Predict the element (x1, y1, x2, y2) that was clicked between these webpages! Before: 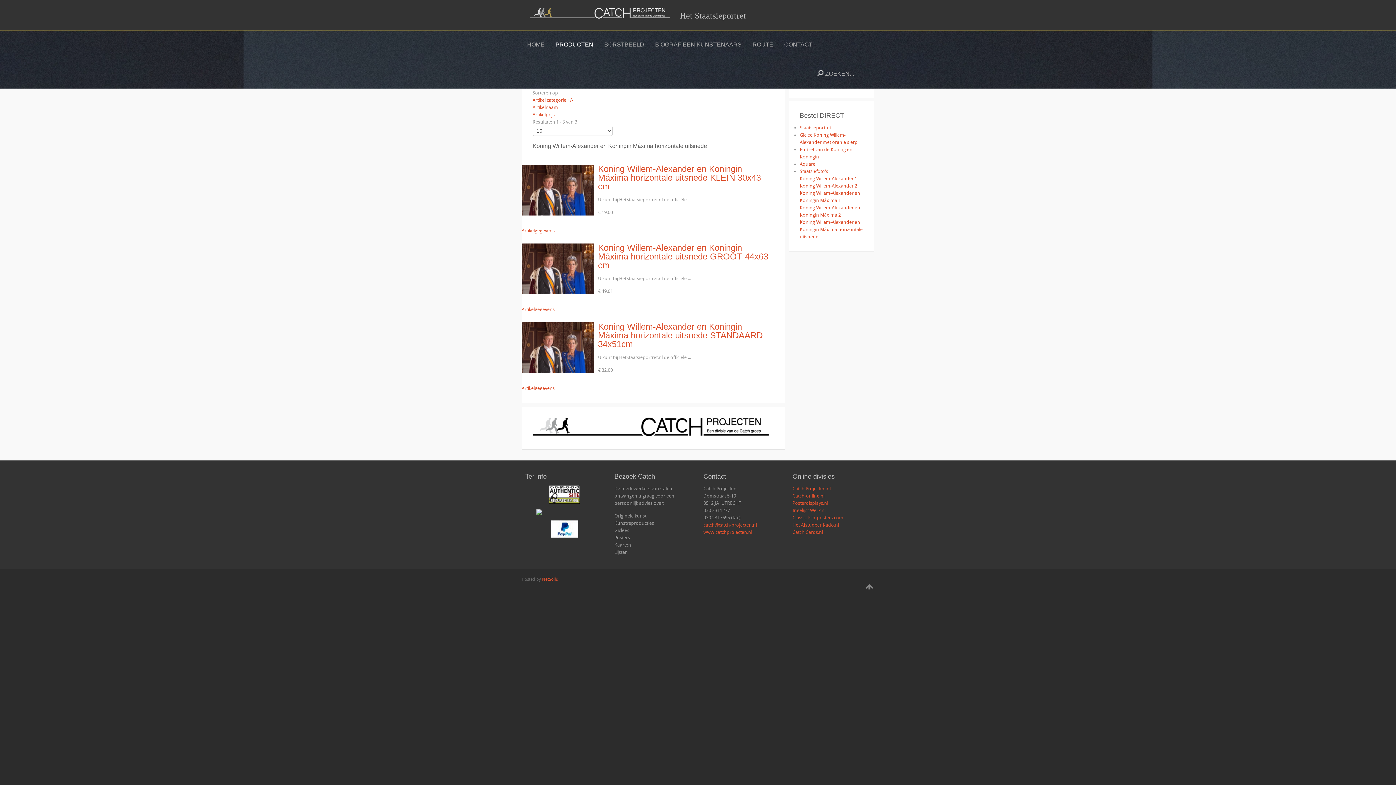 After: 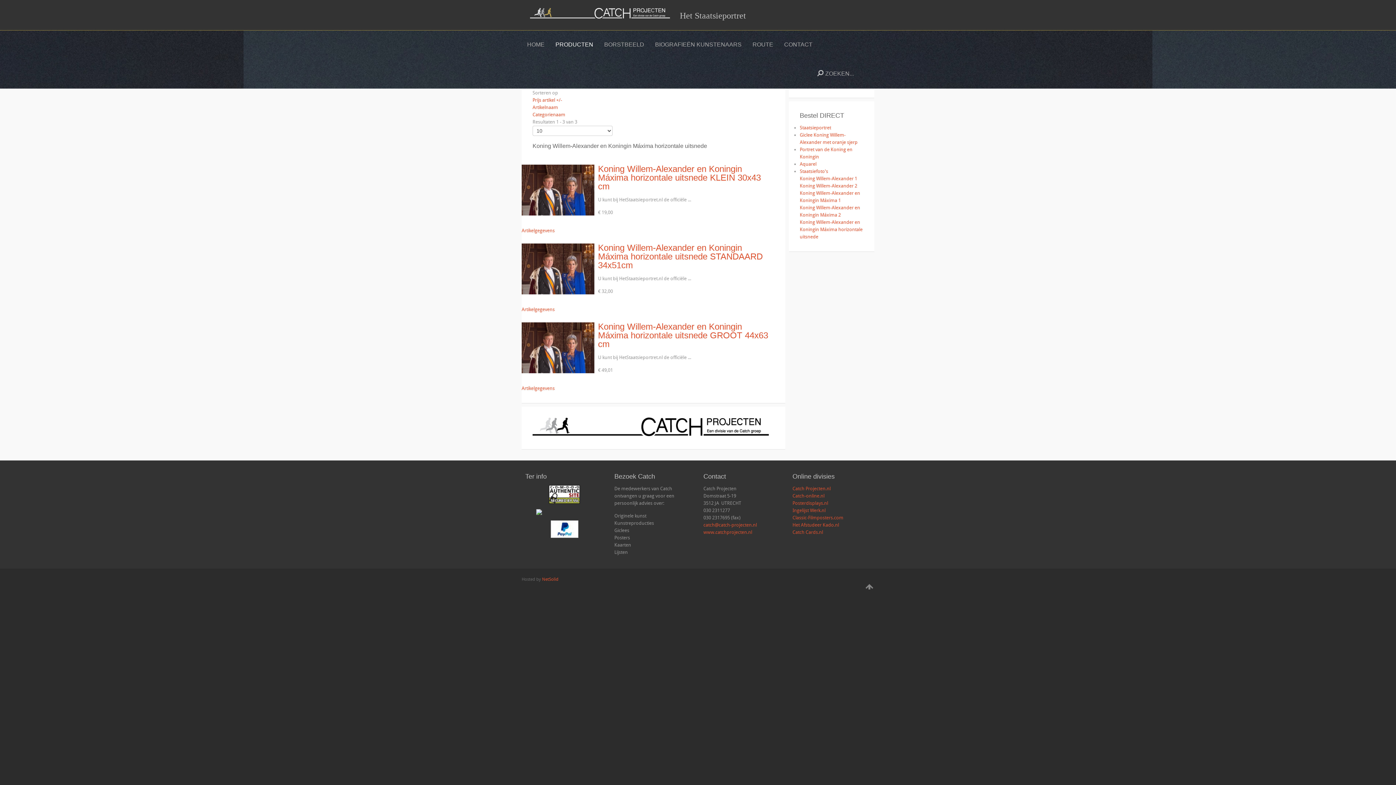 Action: bbox: (532, 112, 554, 117) label: Artikelprijs